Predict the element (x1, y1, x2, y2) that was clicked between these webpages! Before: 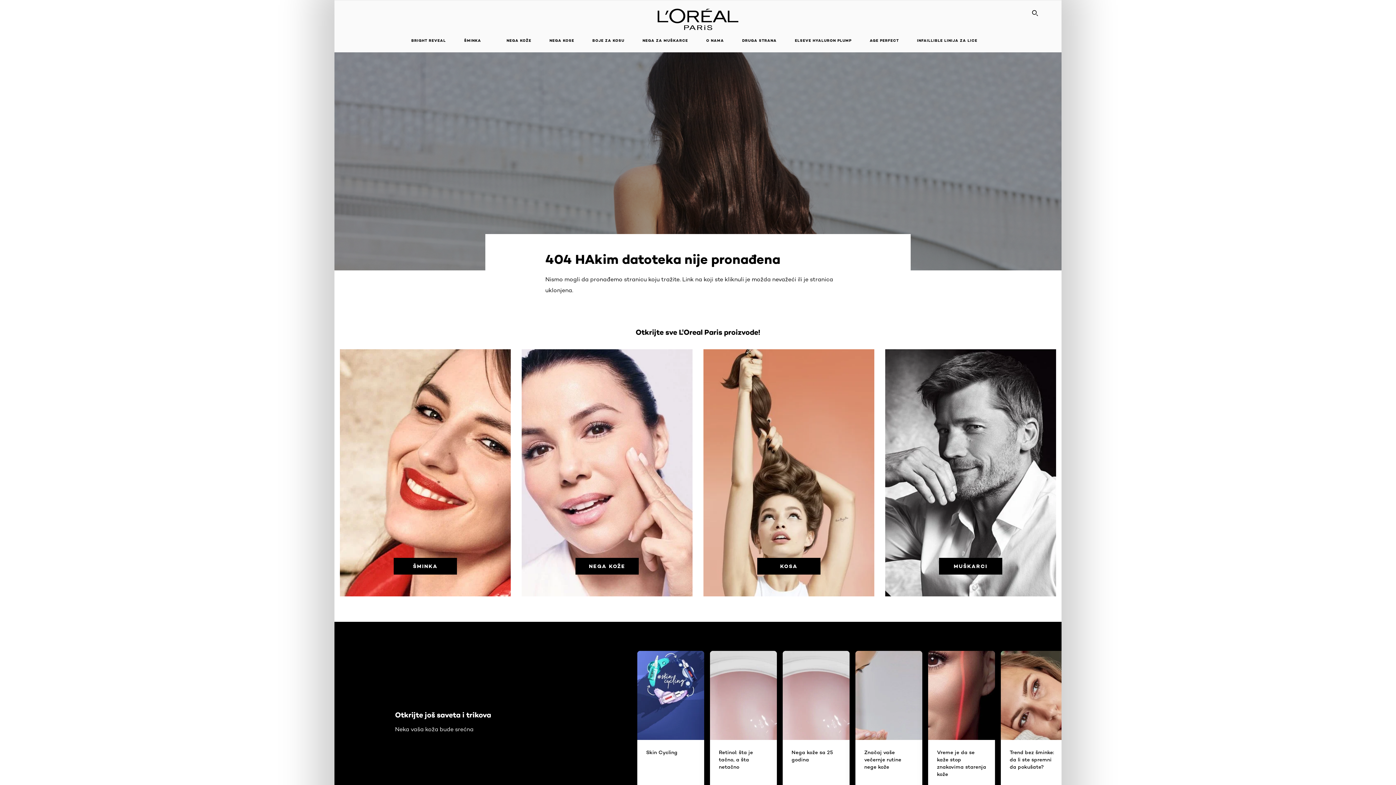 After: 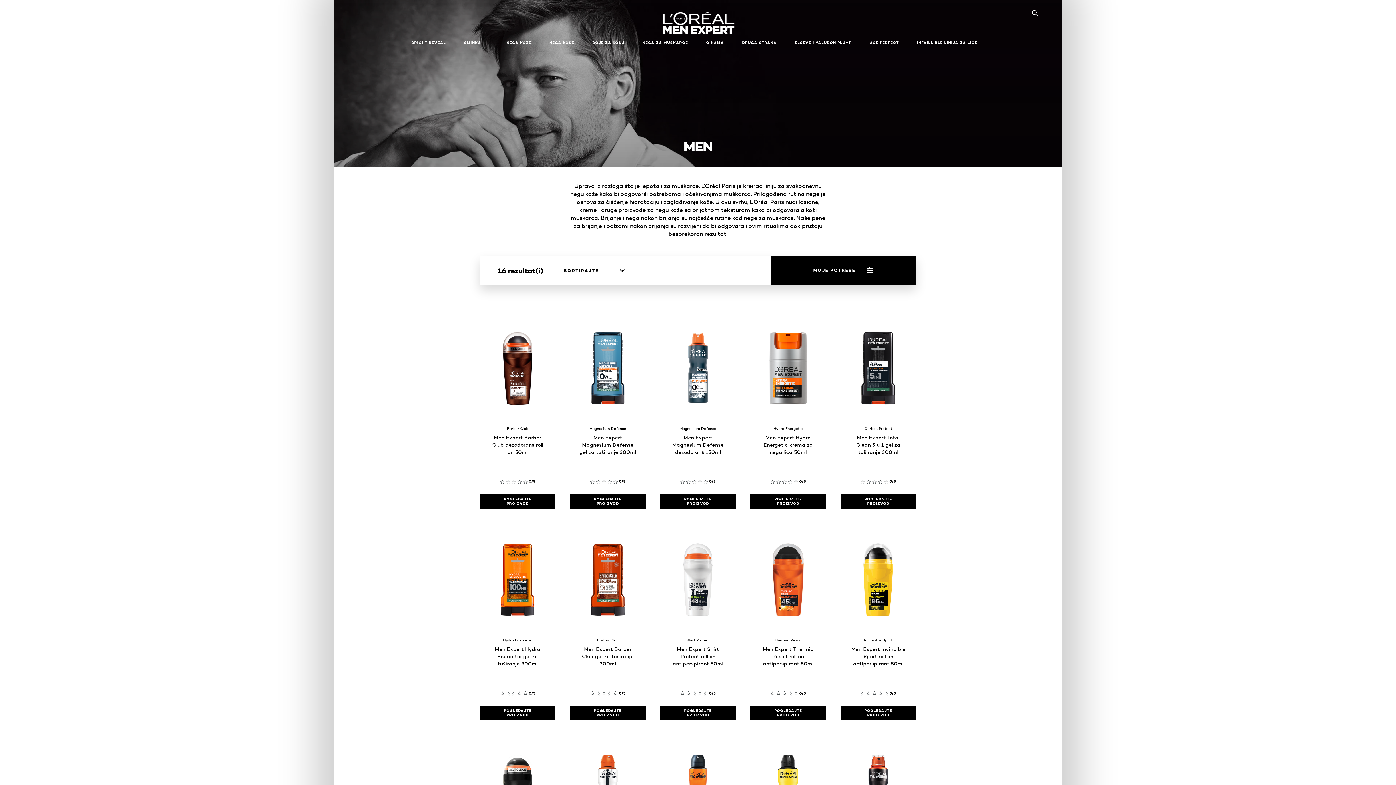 Action: label: MUŠKARCI bbox: (939, 558, 1002, 574)